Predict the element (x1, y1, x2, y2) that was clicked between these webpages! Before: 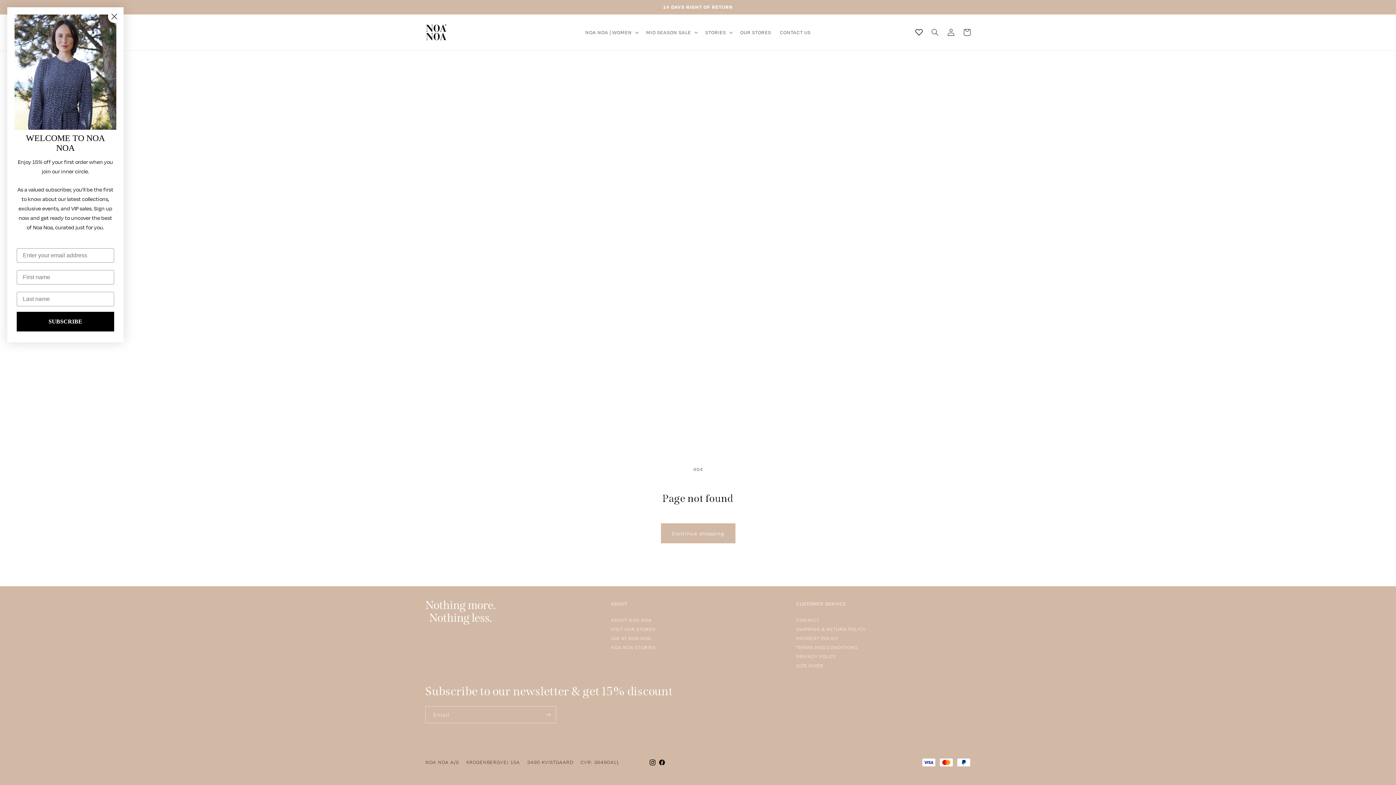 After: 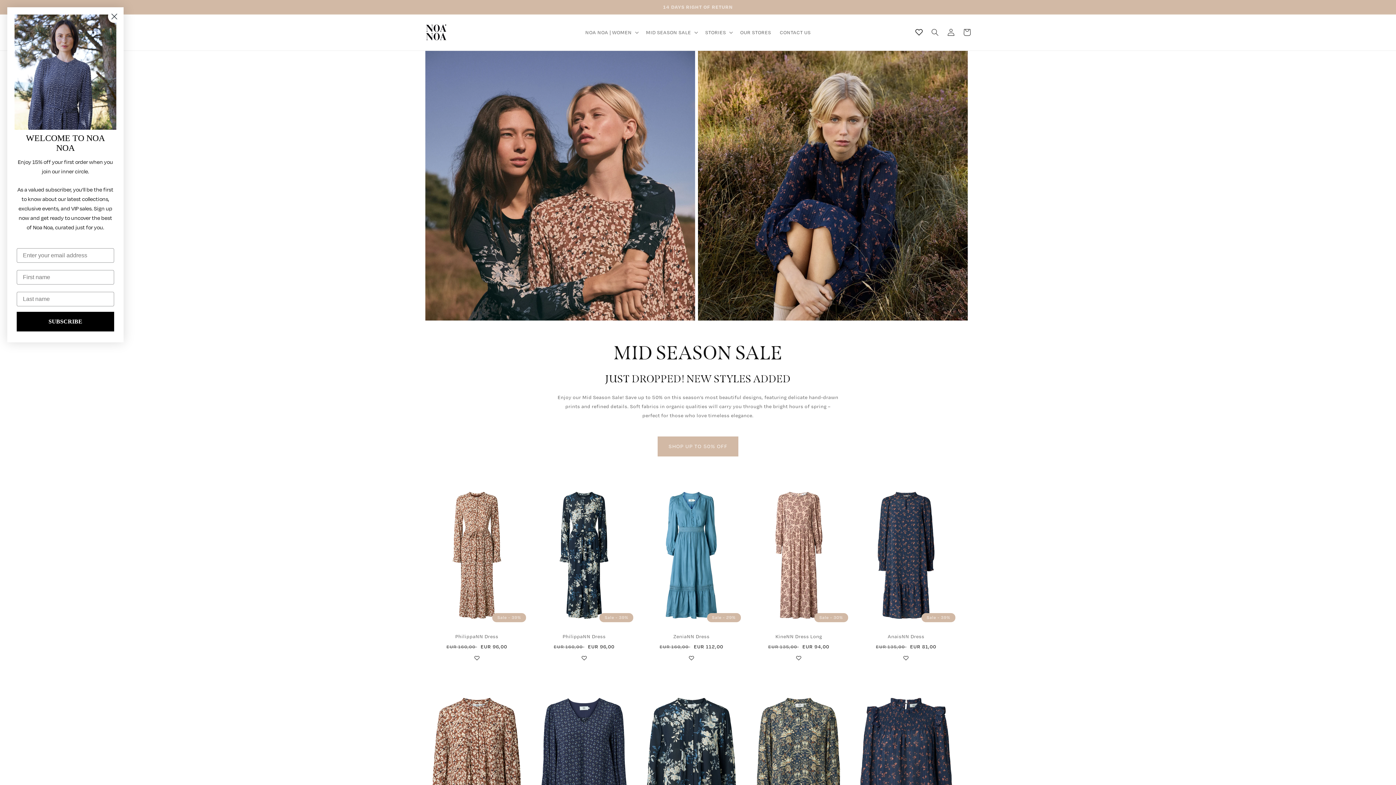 Action: bbox: (422, 18, 450, 46)